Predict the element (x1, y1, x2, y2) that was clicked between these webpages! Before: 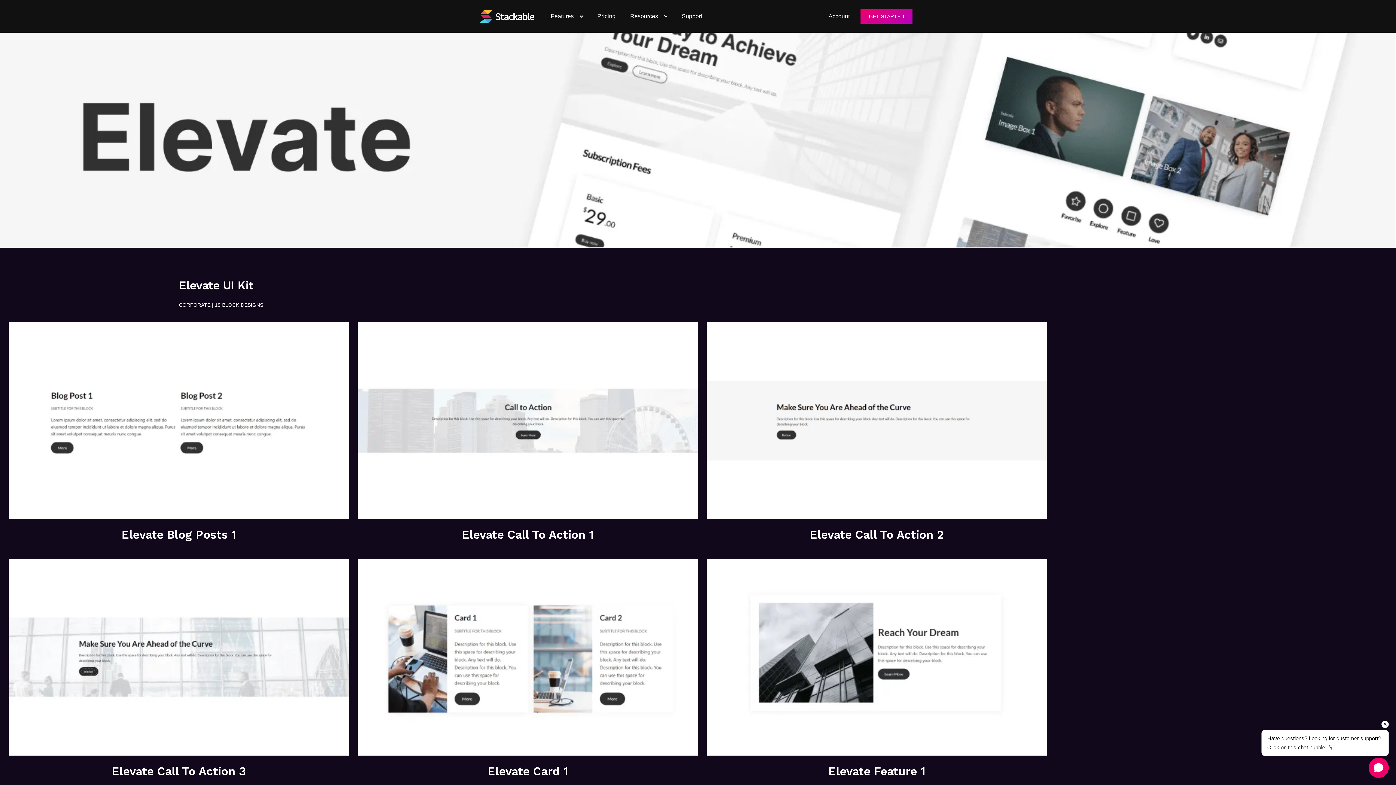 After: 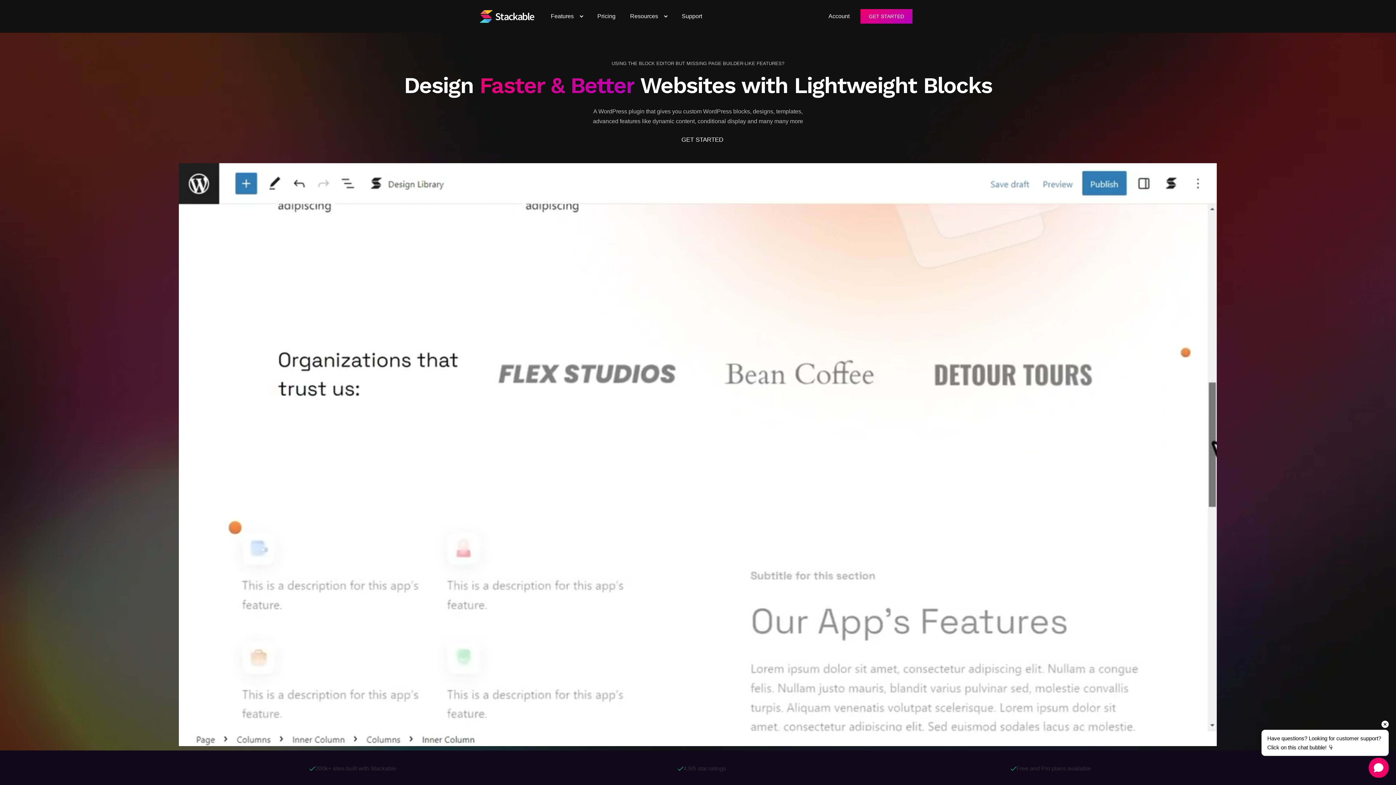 Action: bbox: (480, 10, 534, 22)